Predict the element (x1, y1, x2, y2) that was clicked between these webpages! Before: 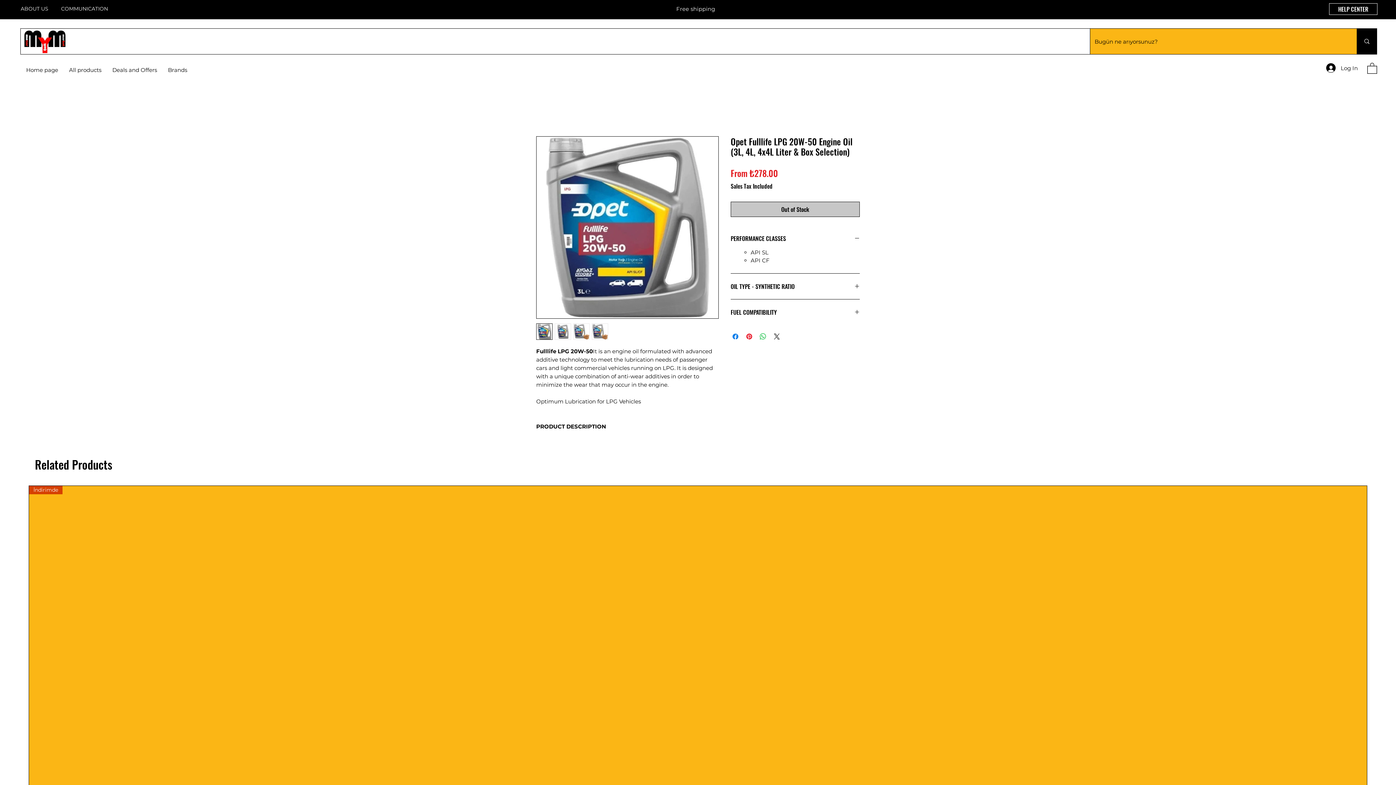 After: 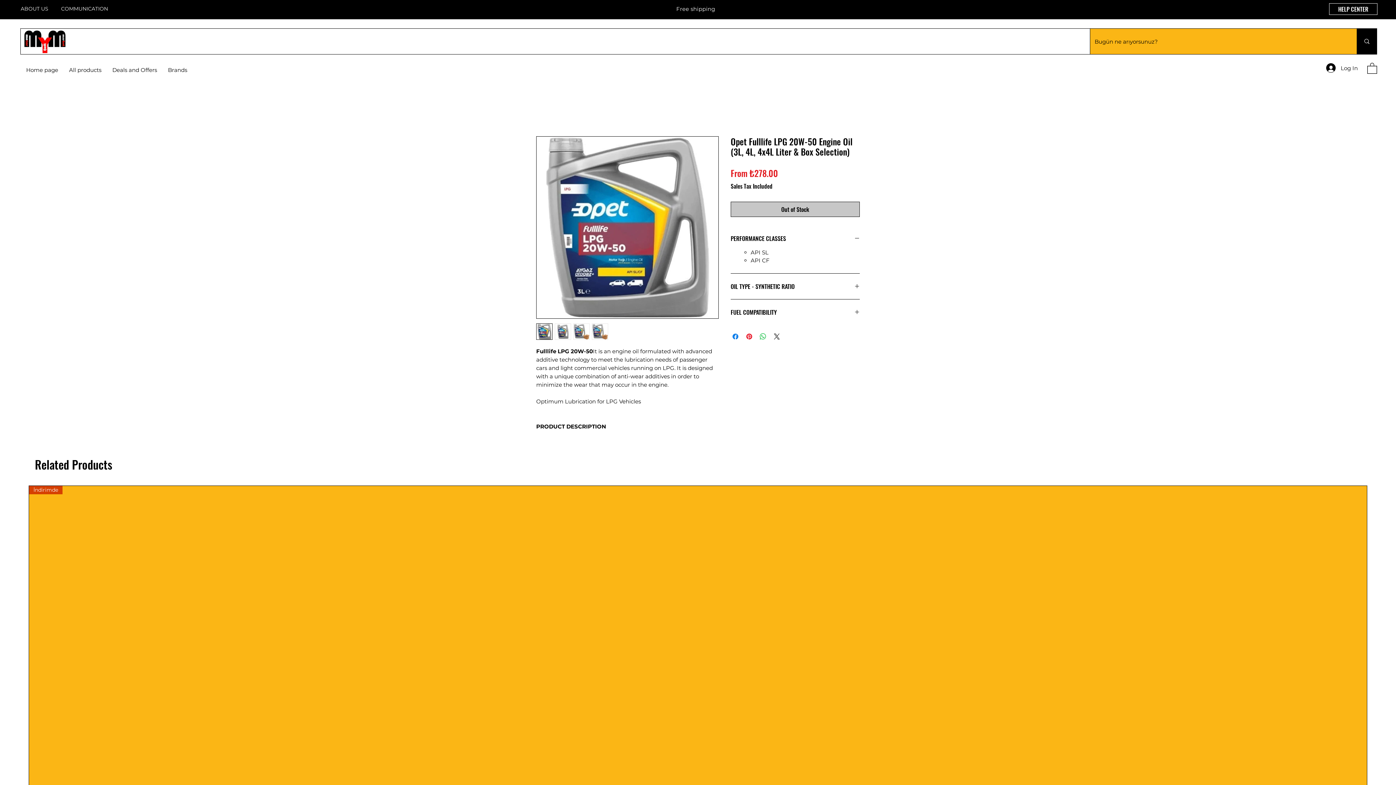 Action: bbox: (554, 323, 571, 340)